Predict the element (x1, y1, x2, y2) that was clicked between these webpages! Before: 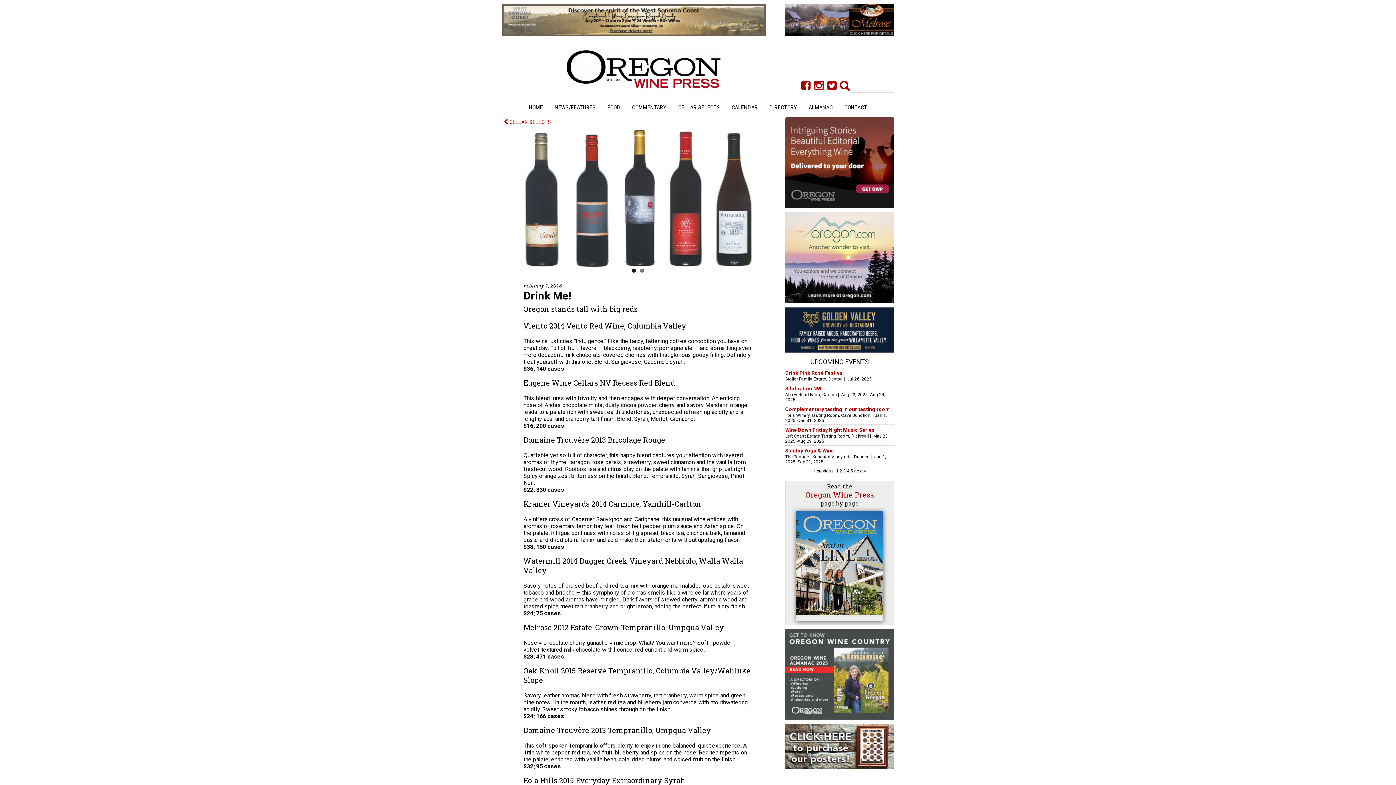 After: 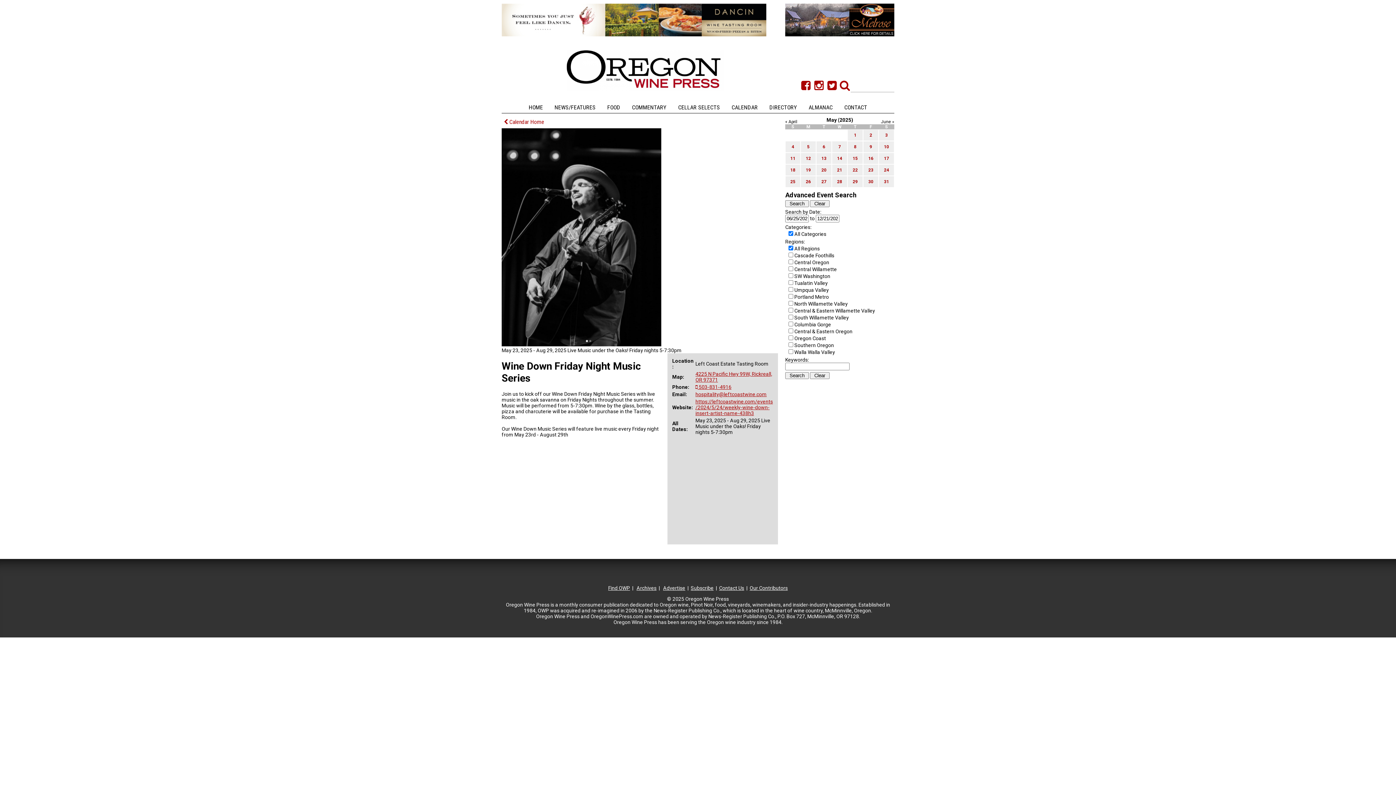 Action: label: Wine Down Friday Night Music Series bbox: (785, 427, 874, 433)